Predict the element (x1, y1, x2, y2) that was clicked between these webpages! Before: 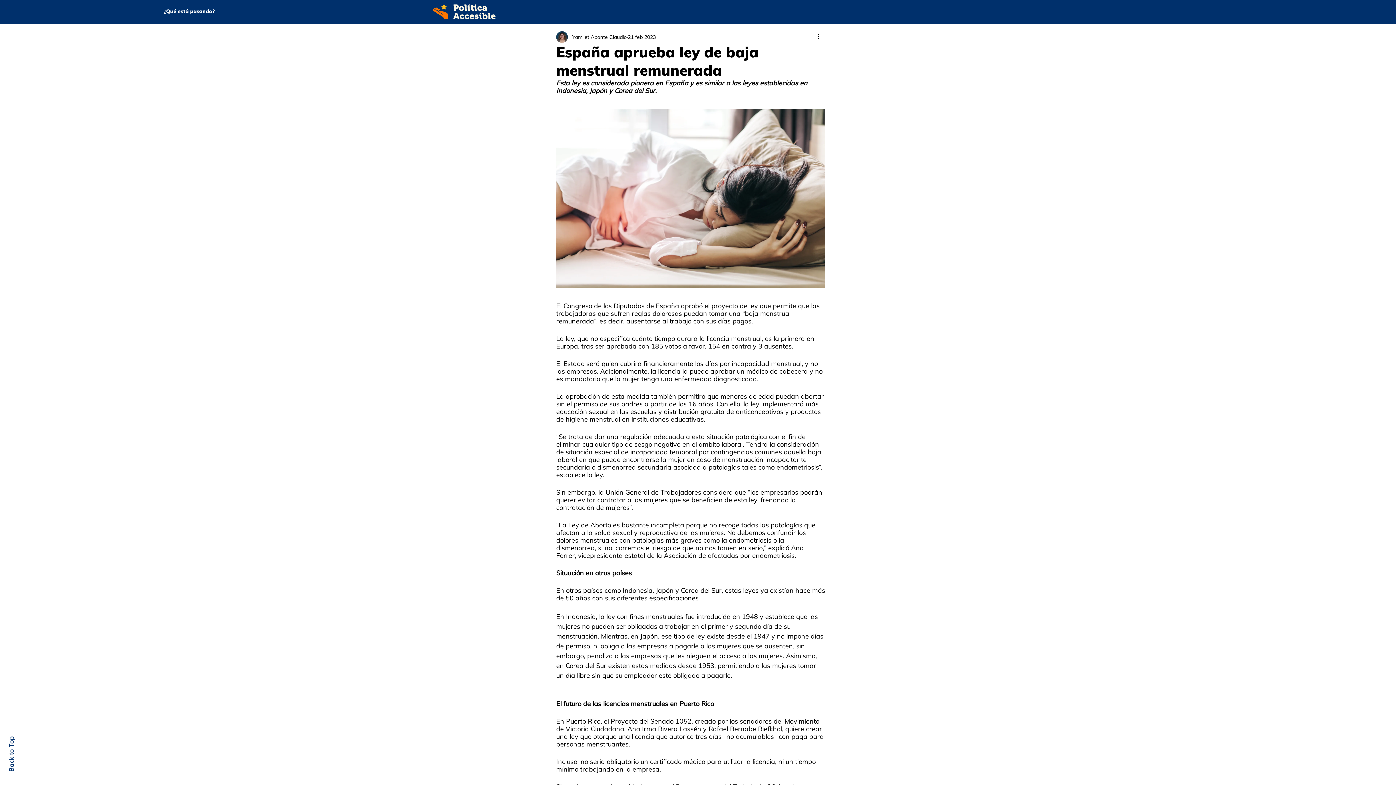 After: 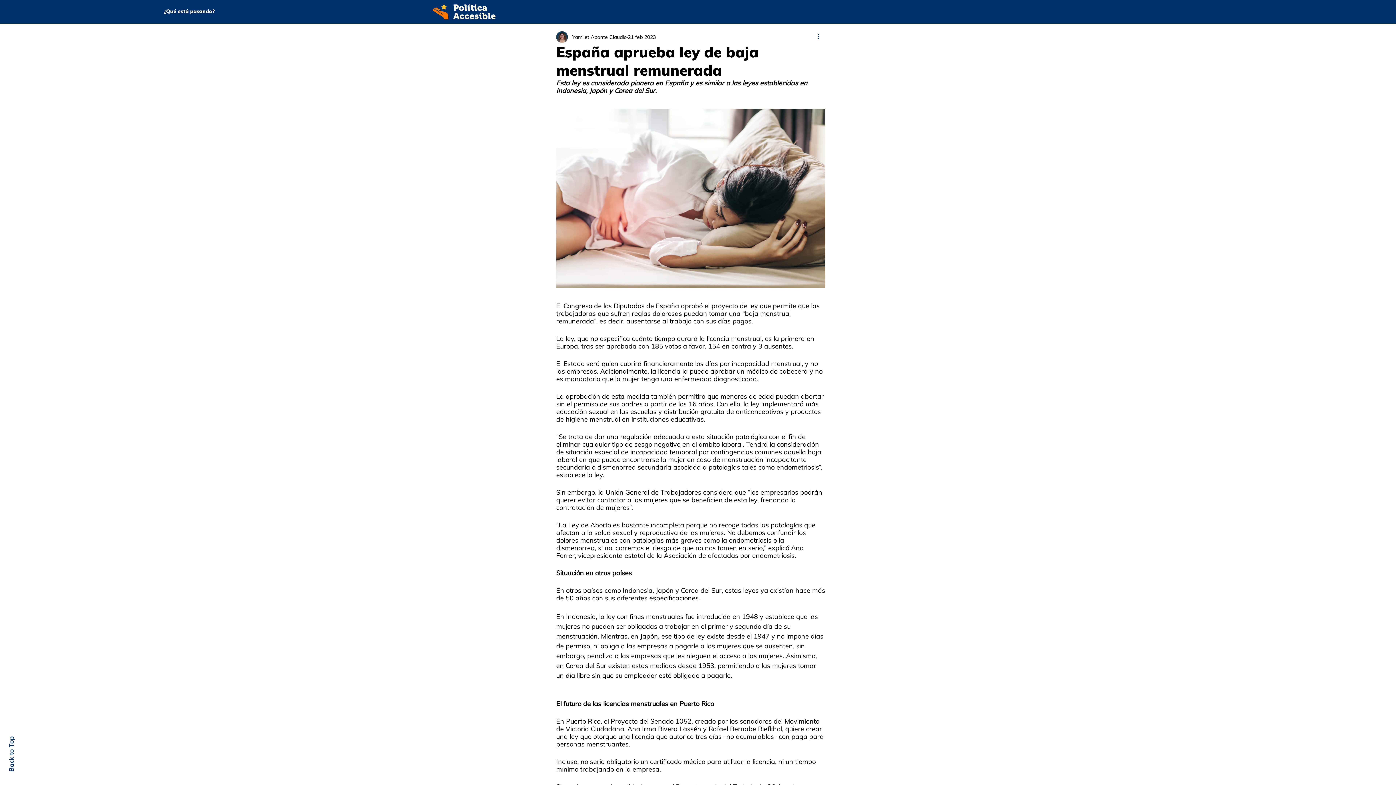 Action: label: Más acciones bbox: (816, 32, 825, 41)